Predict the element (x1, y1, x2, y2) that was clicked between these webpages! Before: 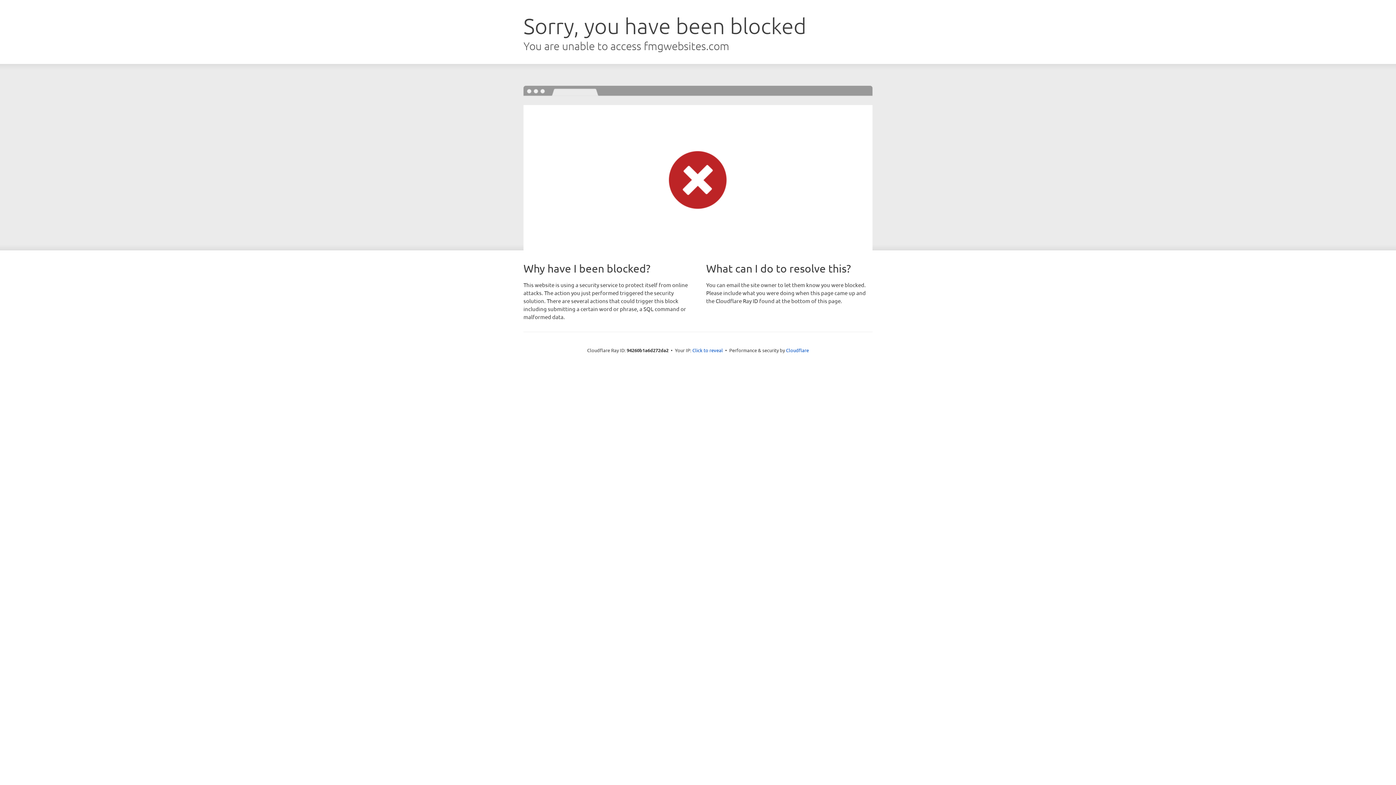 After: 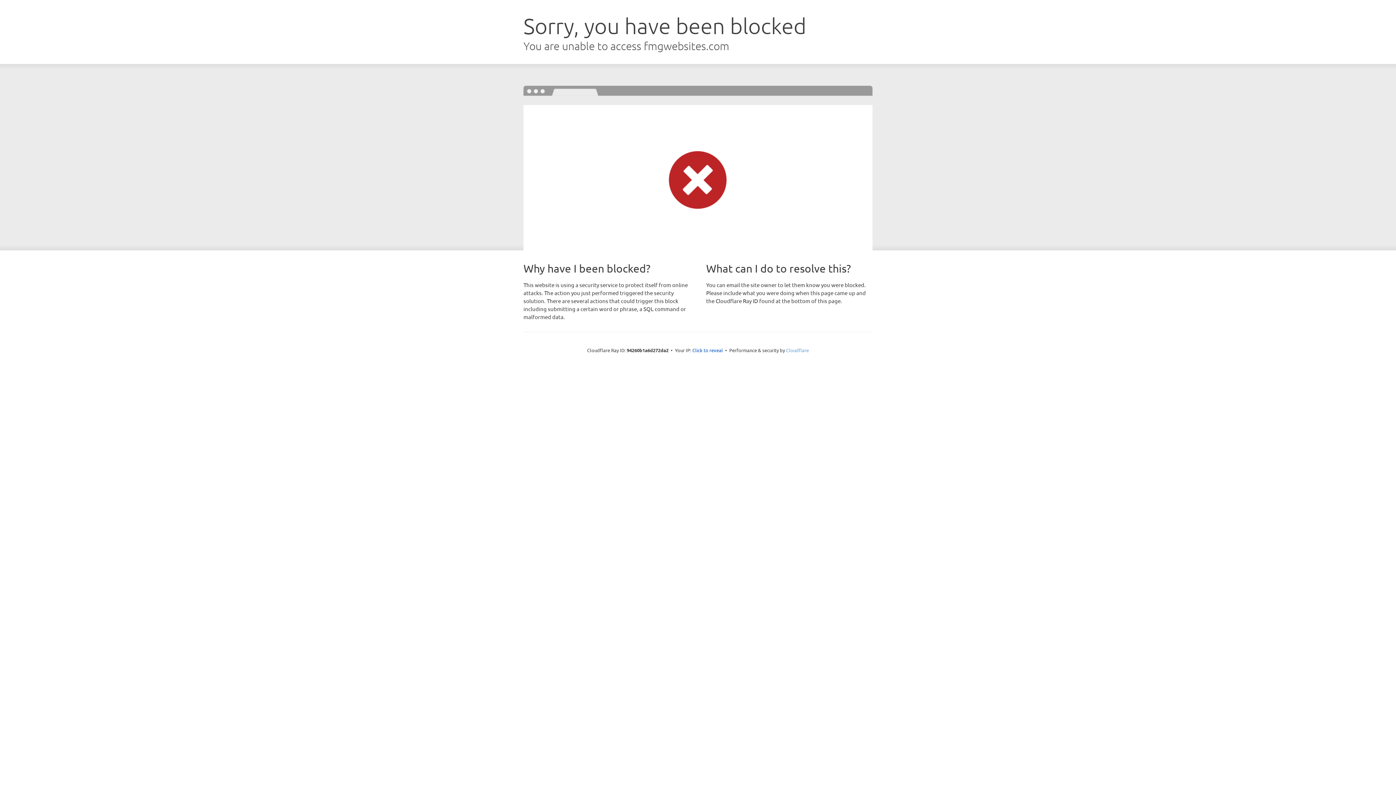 Action: label: Cloudflare bbox: (786, 347, 809, 353)